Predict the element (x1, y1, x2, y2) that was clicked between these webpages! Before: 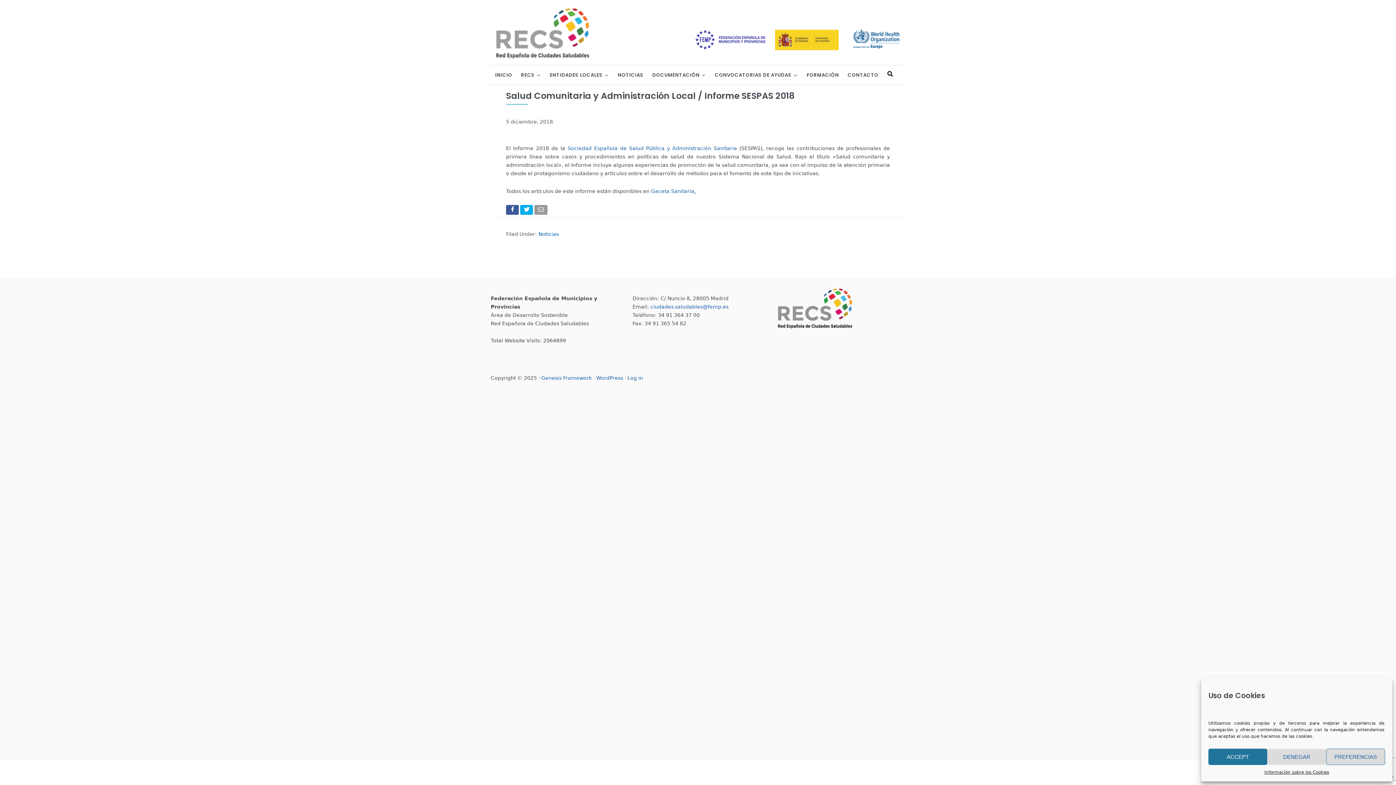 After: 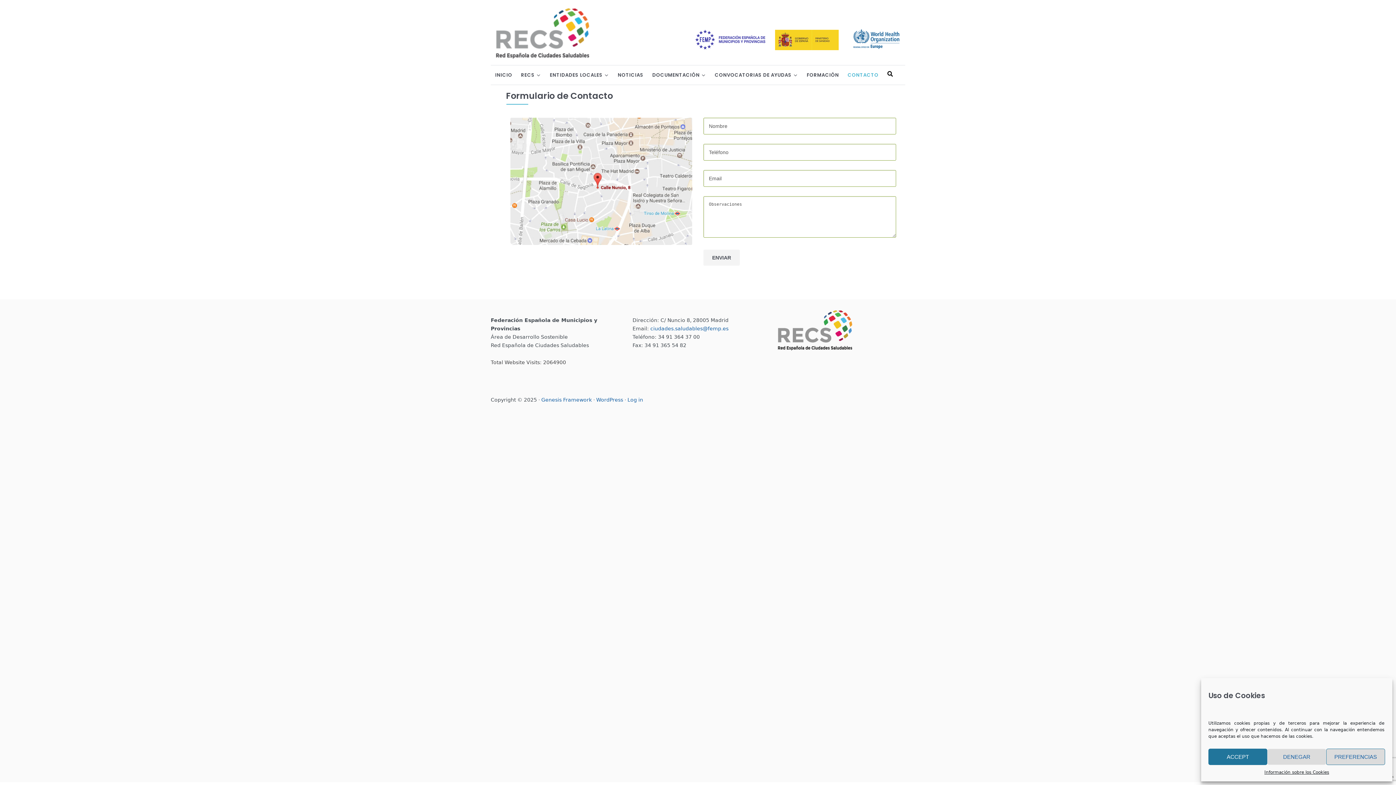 Action: bbox: (843, 66, 883, 83) label: CONTACTO